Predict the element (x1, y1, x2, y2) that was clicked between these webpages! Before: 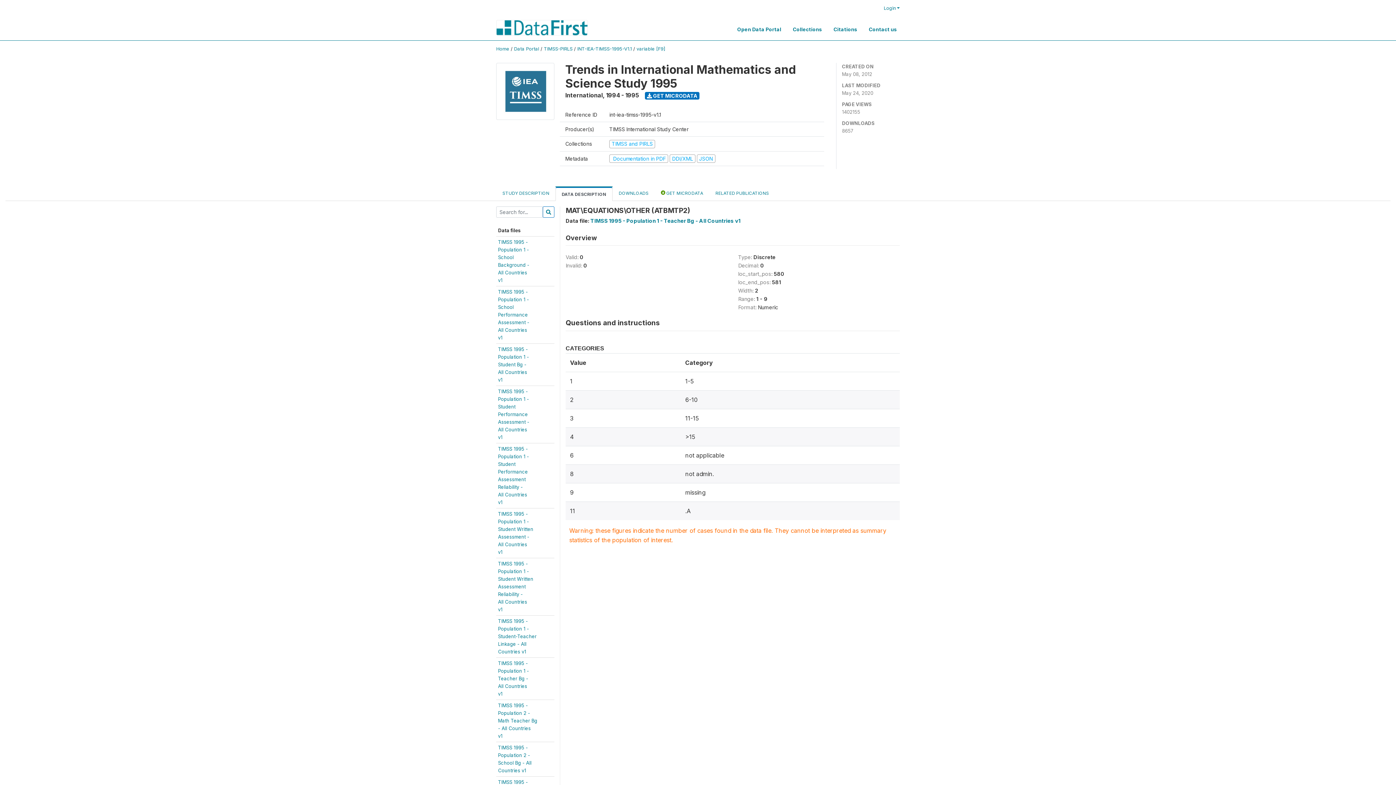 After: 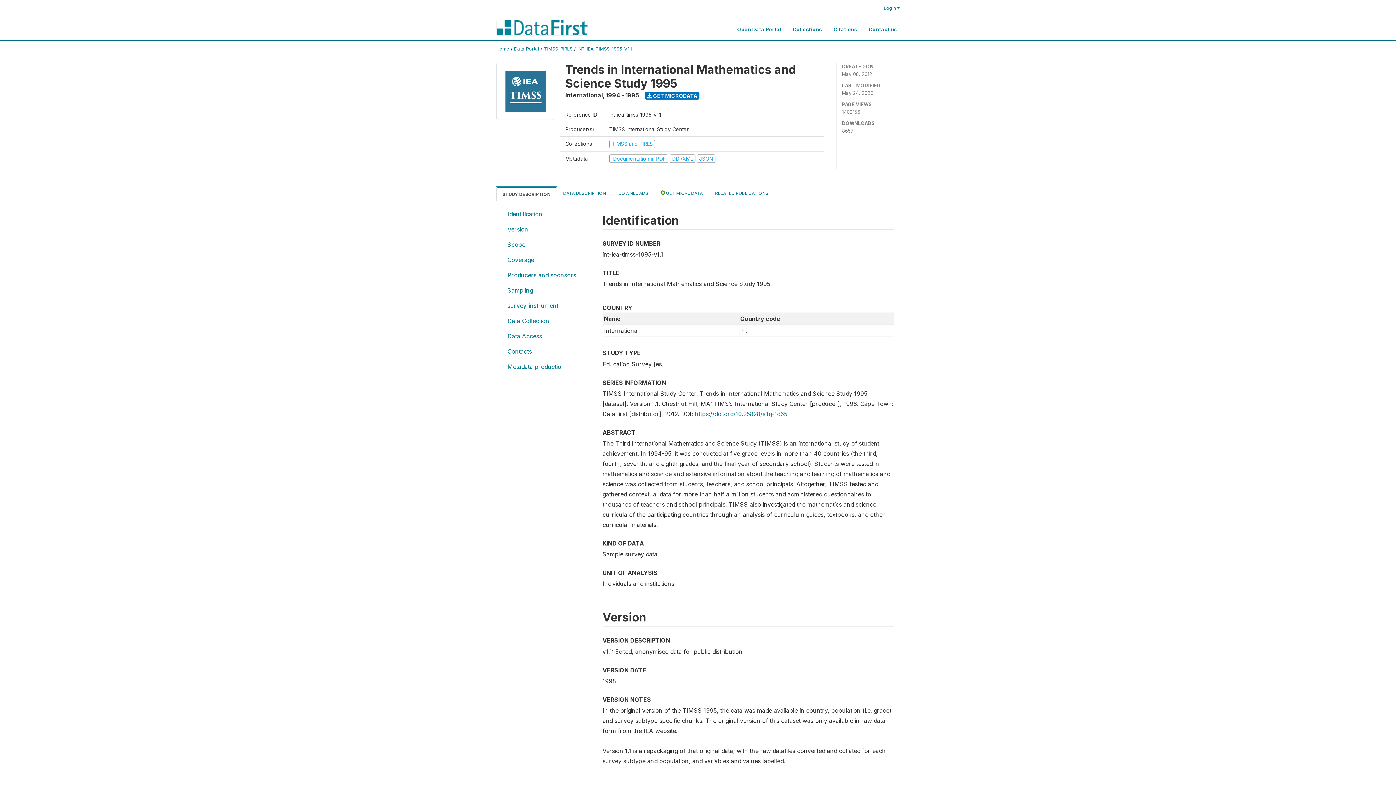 Action: label: INT-IEA-TIMSS-1995-V1.1 bbox: (577, 46, 632, 51)